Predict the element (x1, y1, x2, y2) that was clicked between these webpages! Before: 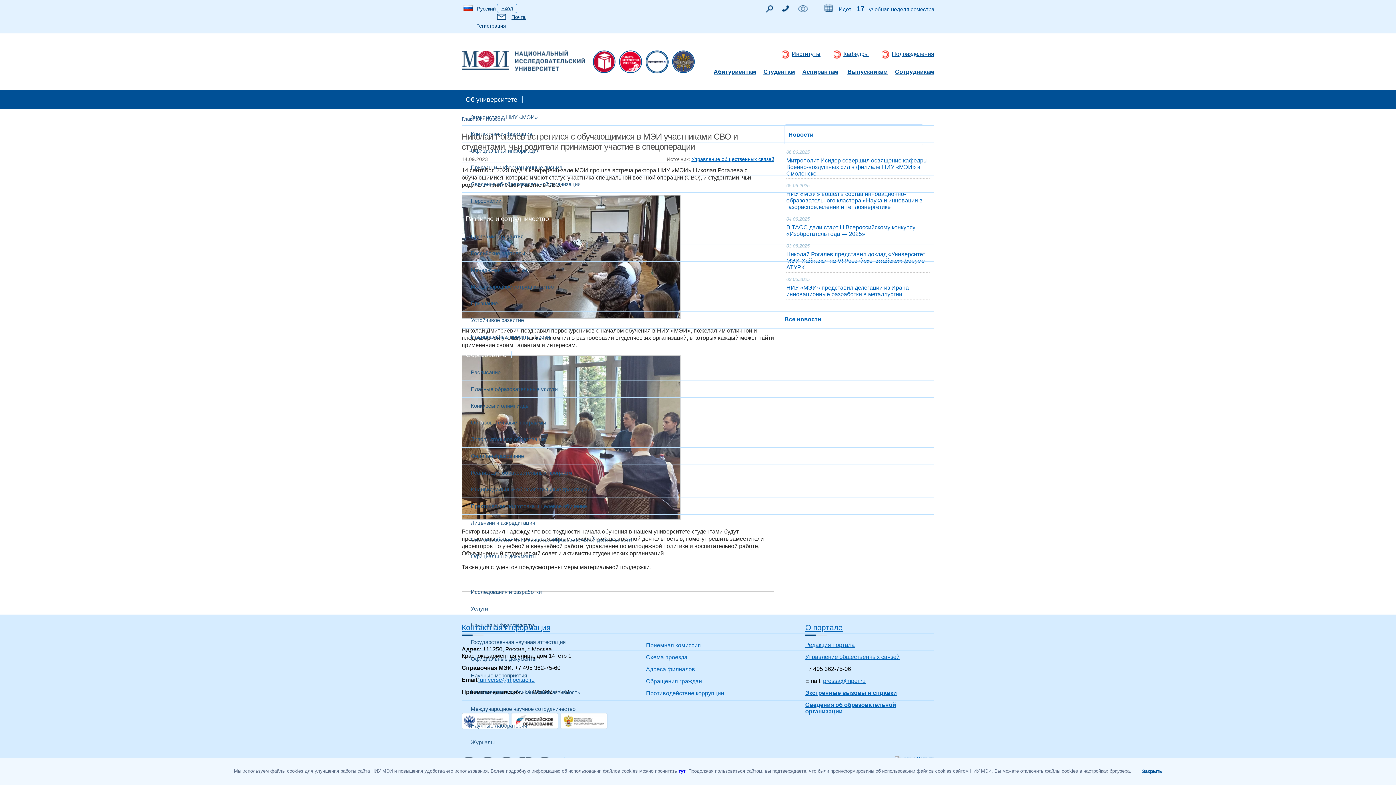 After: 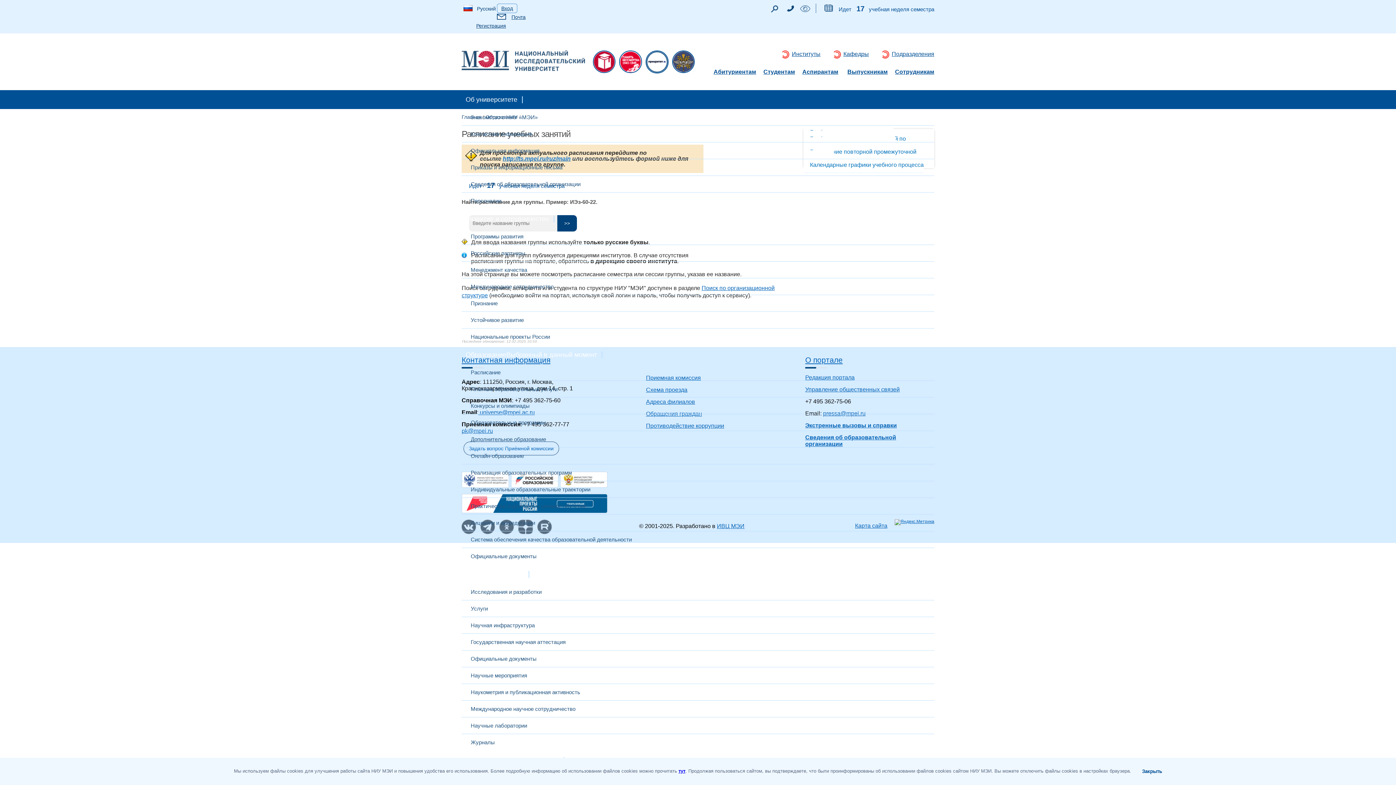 Action: bbox: (821, 6, 835, 12)